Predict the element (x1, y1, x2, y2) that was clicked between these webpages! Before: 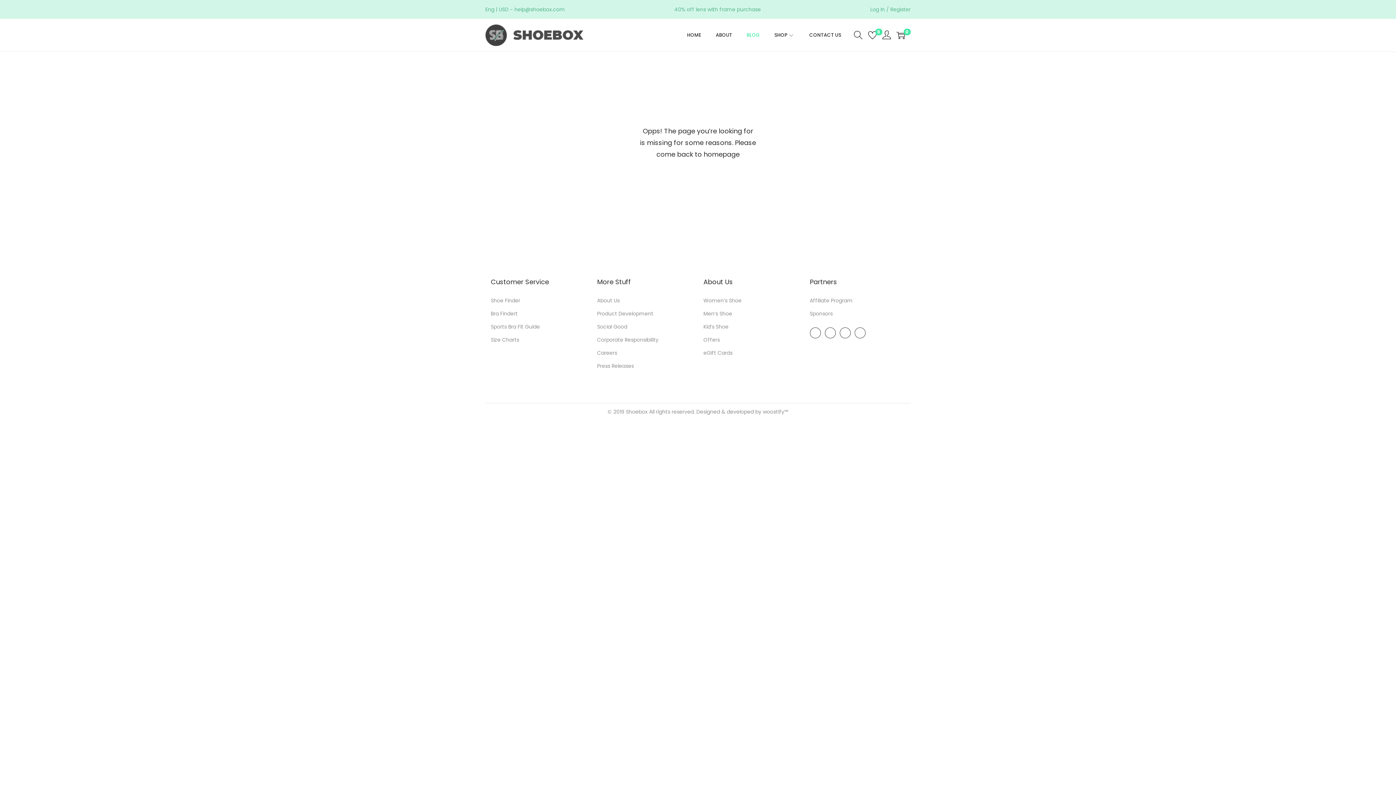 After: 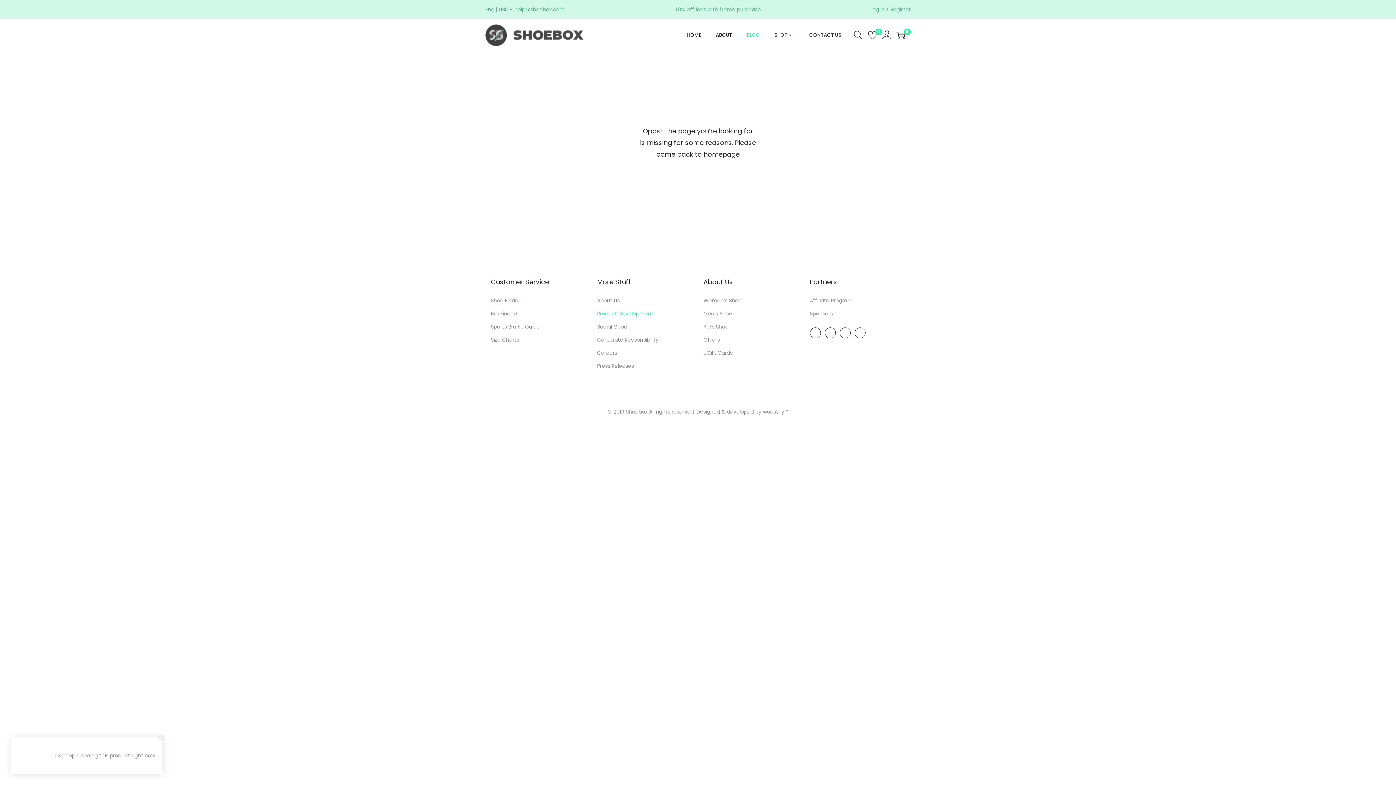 Action: bbox: (597, 310, 653, 317) label: Product Development